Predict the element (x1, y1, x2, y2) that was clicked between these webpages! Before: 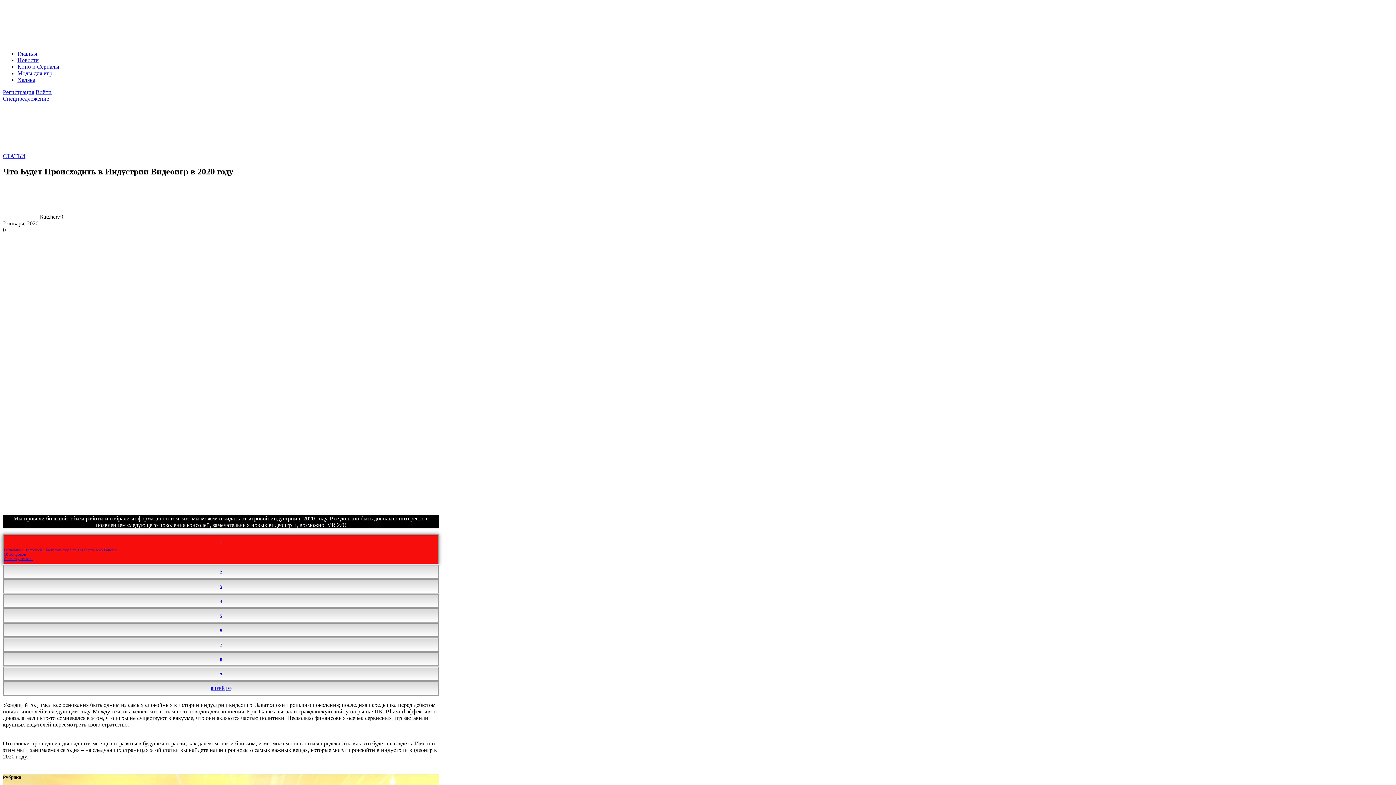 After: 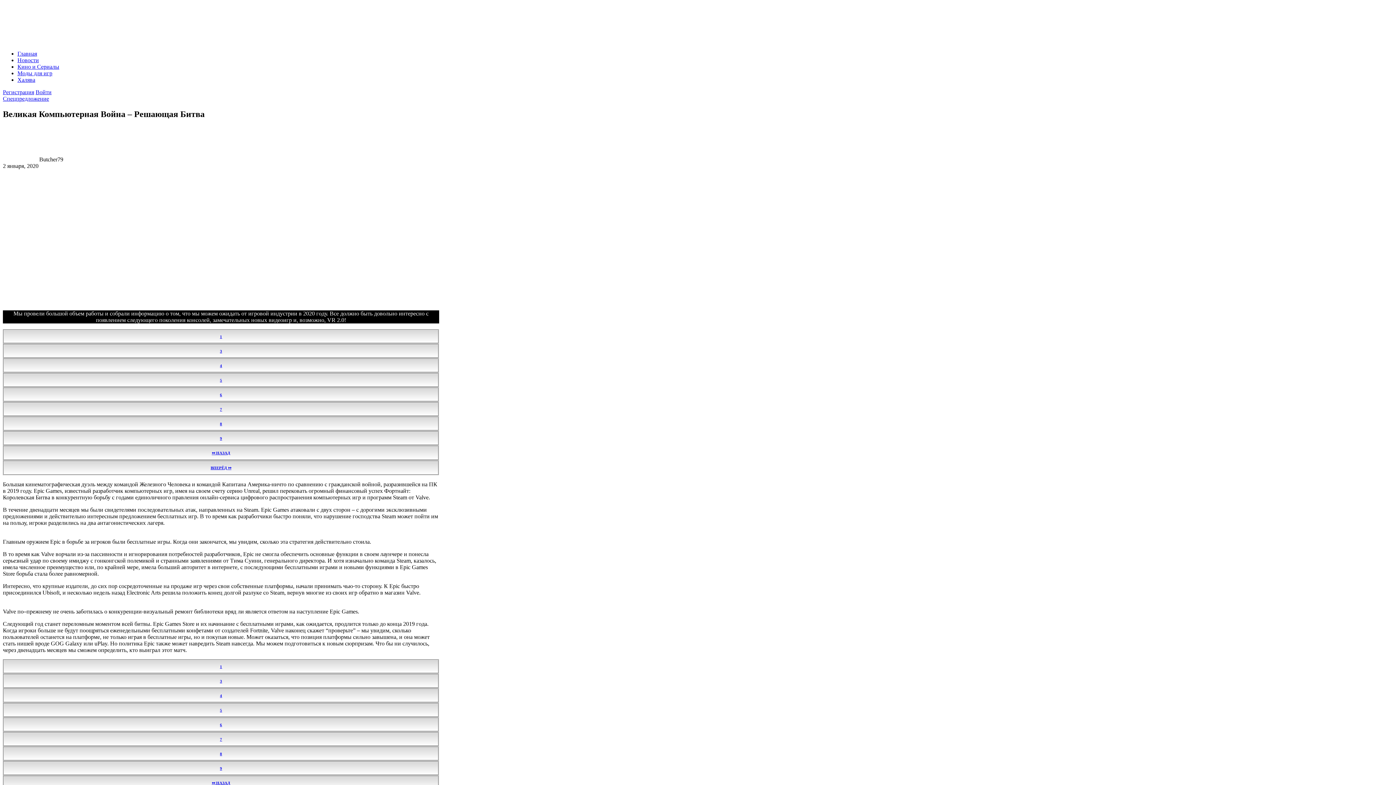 Action: bbox: (210, 686, 231, 690) label: ВПЕРЁД ⤇